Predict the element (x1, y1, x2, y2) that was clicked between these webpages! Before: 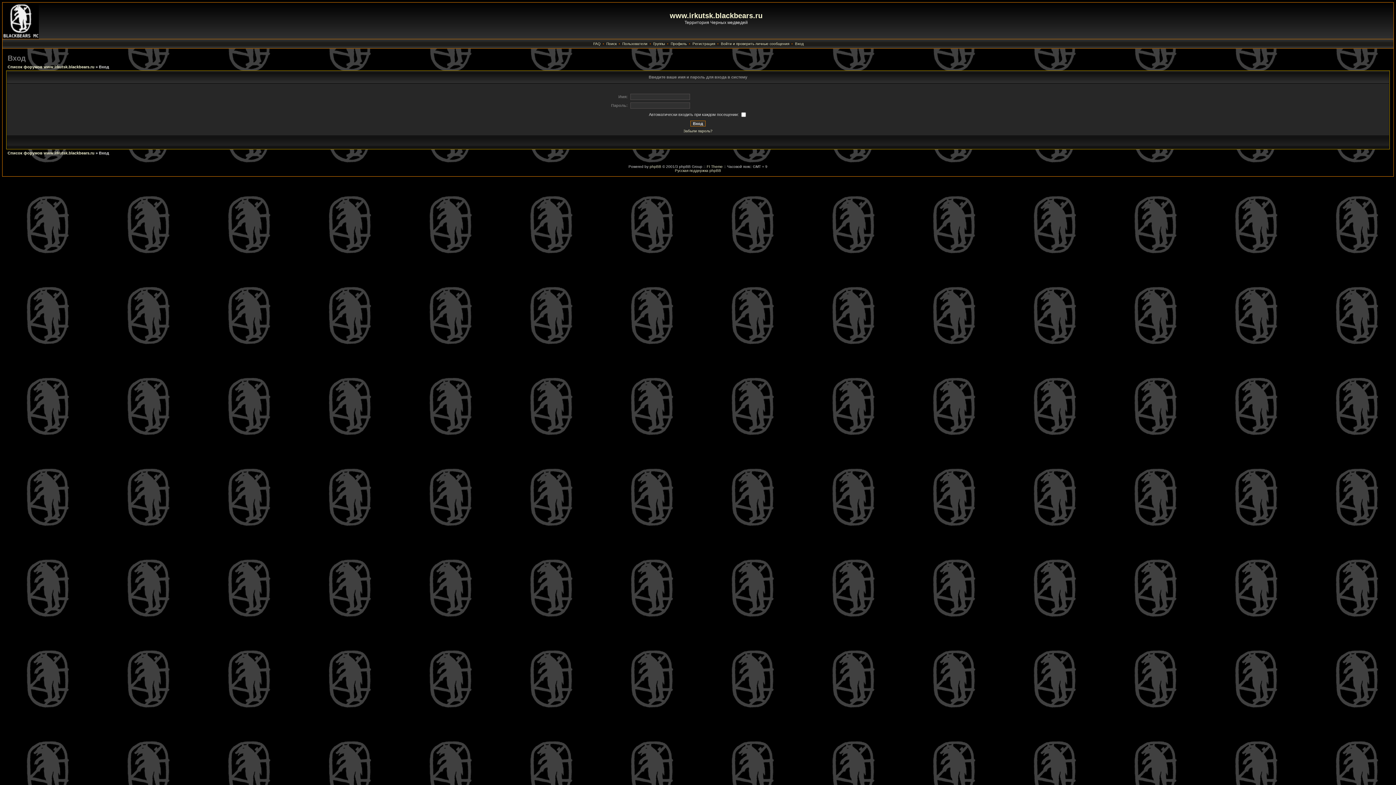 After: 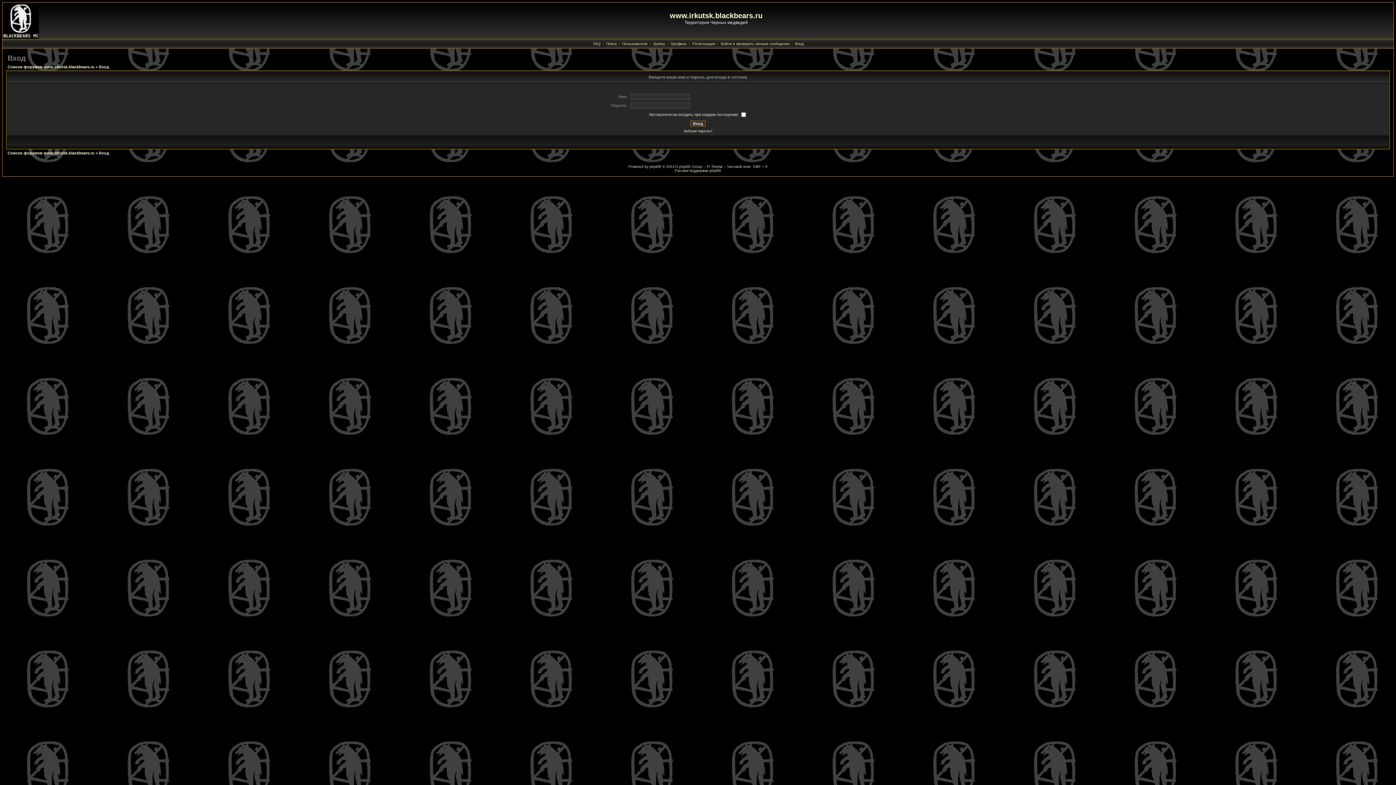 Action: bbox: (670, 41, 686, 45) label: Профиль